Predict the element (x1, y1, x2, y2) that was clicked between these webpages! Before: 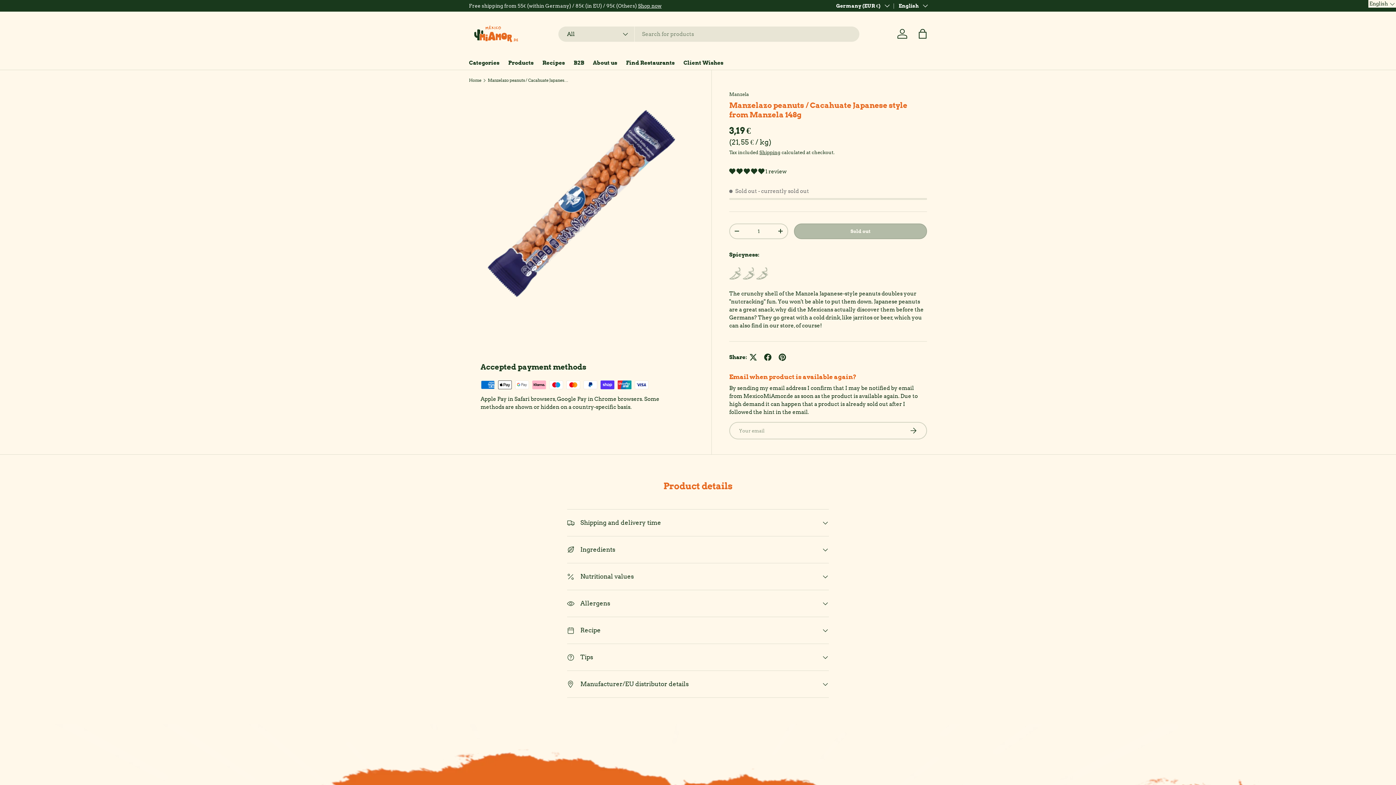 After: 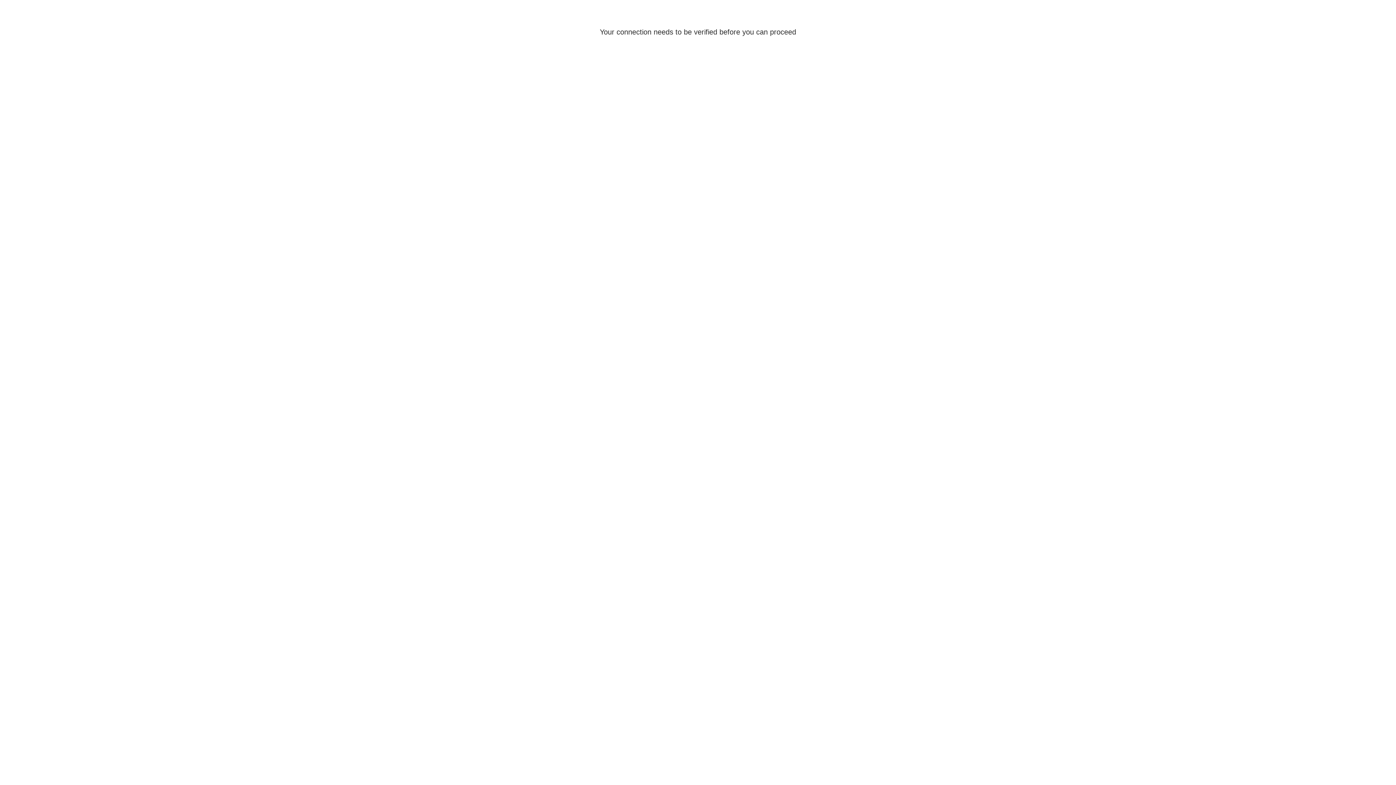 Action: label: Log in bbox: (894, 25, 910, 41)